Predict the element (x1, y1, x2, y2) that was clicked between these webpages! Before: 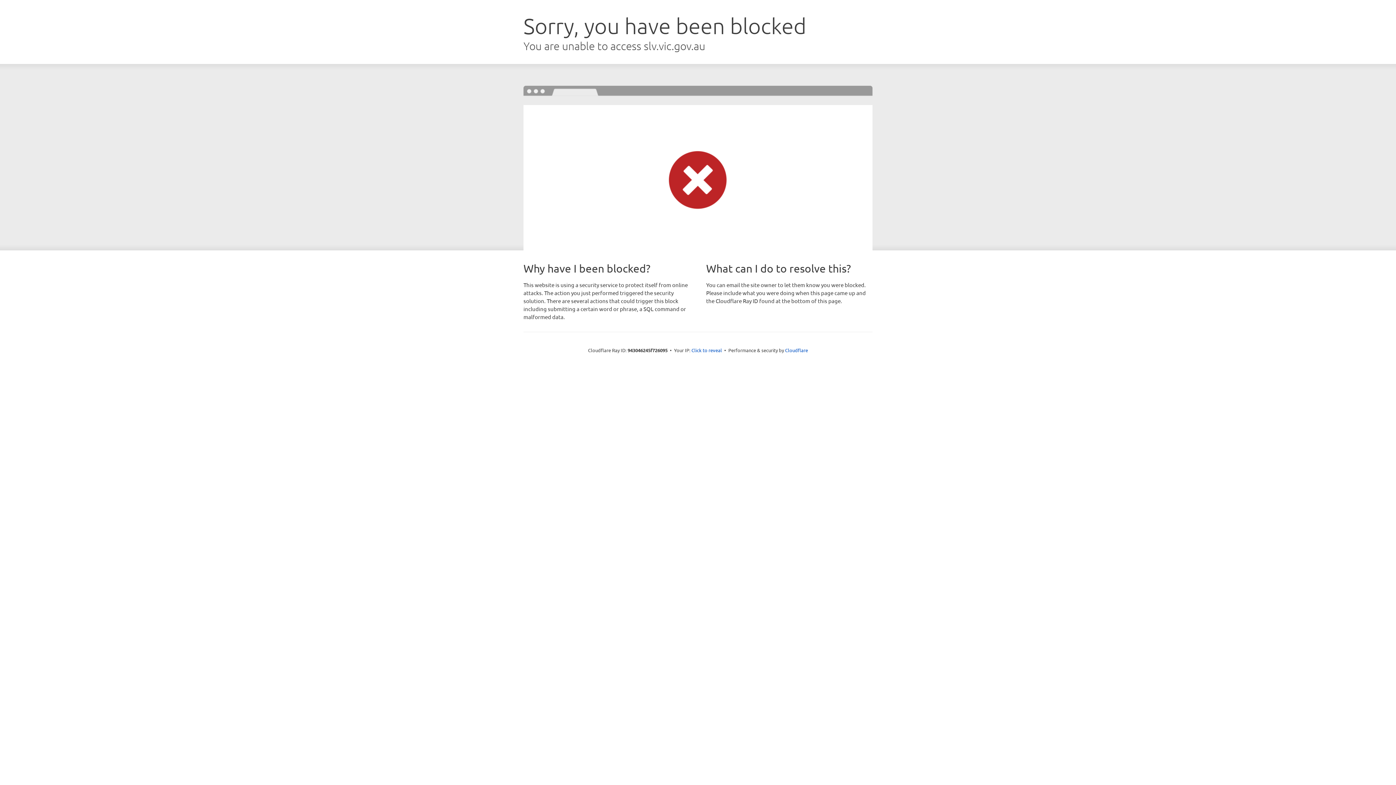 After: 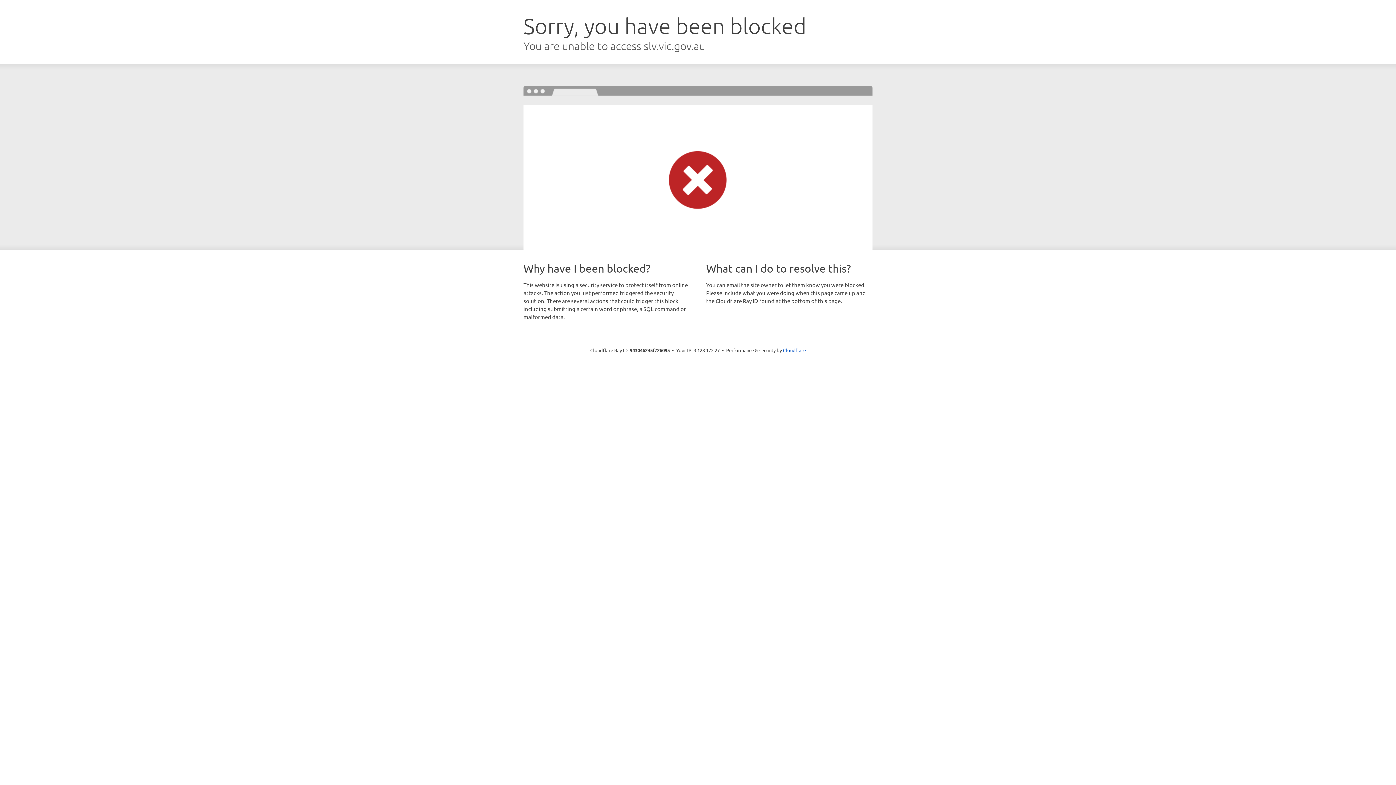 Action: label: Click to reveal bbox: (691, 346, 722, 353)